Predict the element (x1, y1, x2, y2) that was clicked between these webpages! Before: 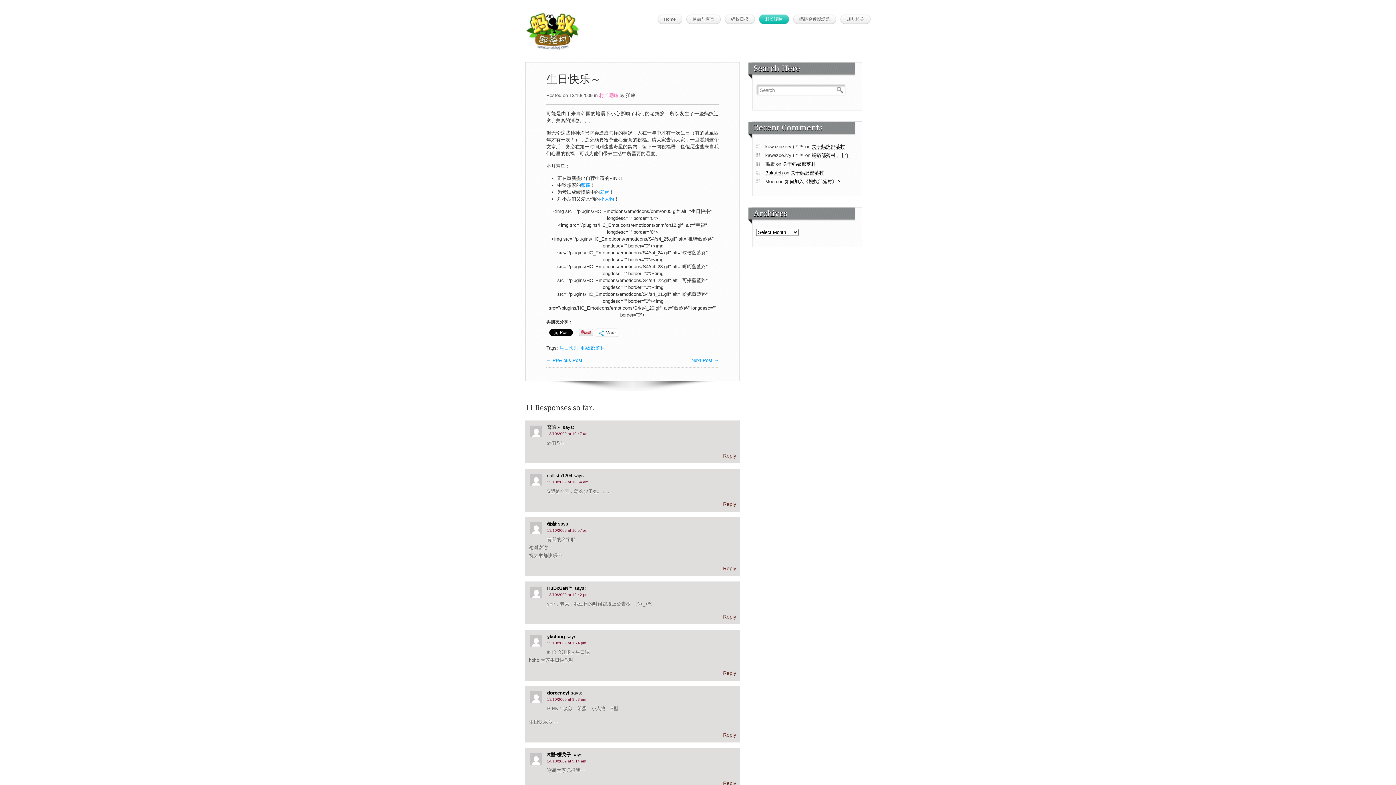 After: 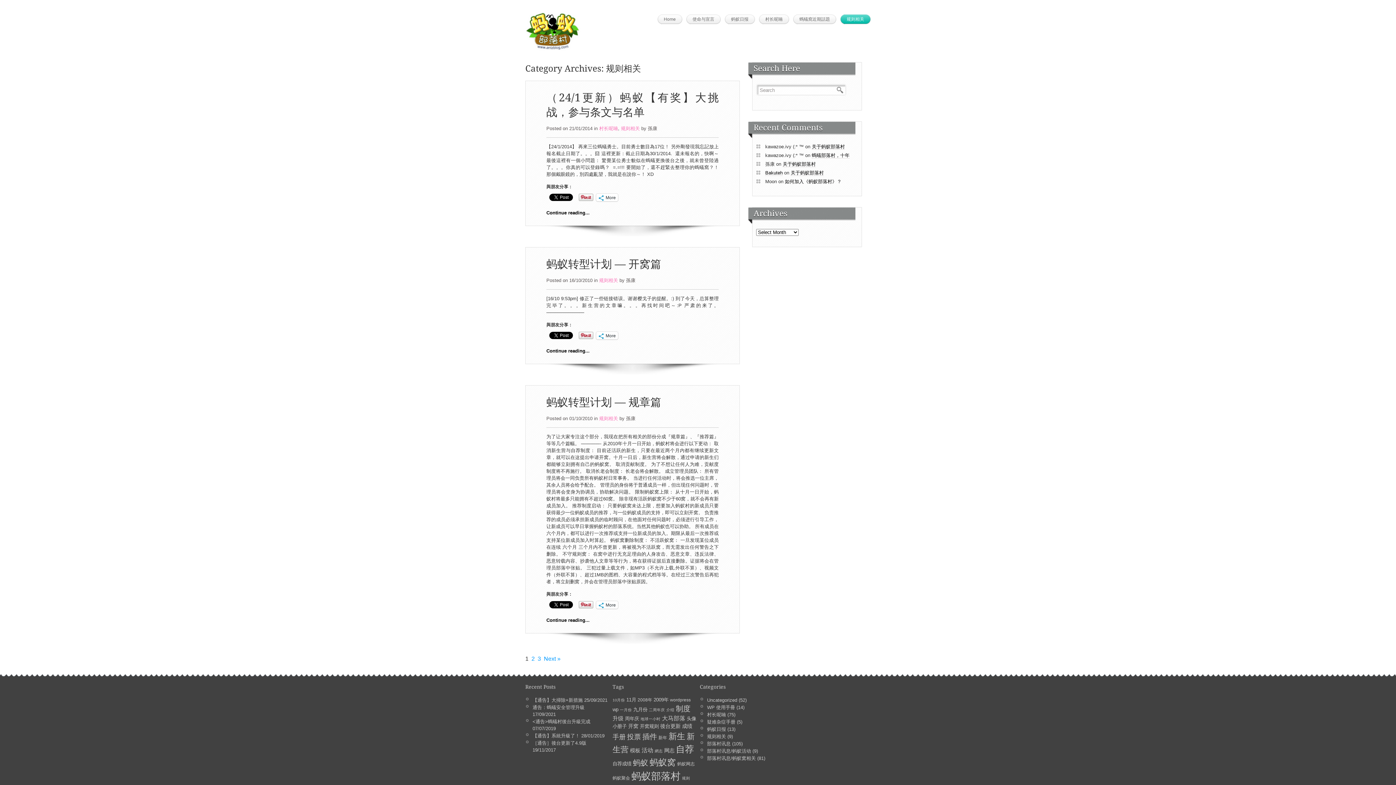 Action: bbox: (844, 14, 870, 24) label: 规则相关